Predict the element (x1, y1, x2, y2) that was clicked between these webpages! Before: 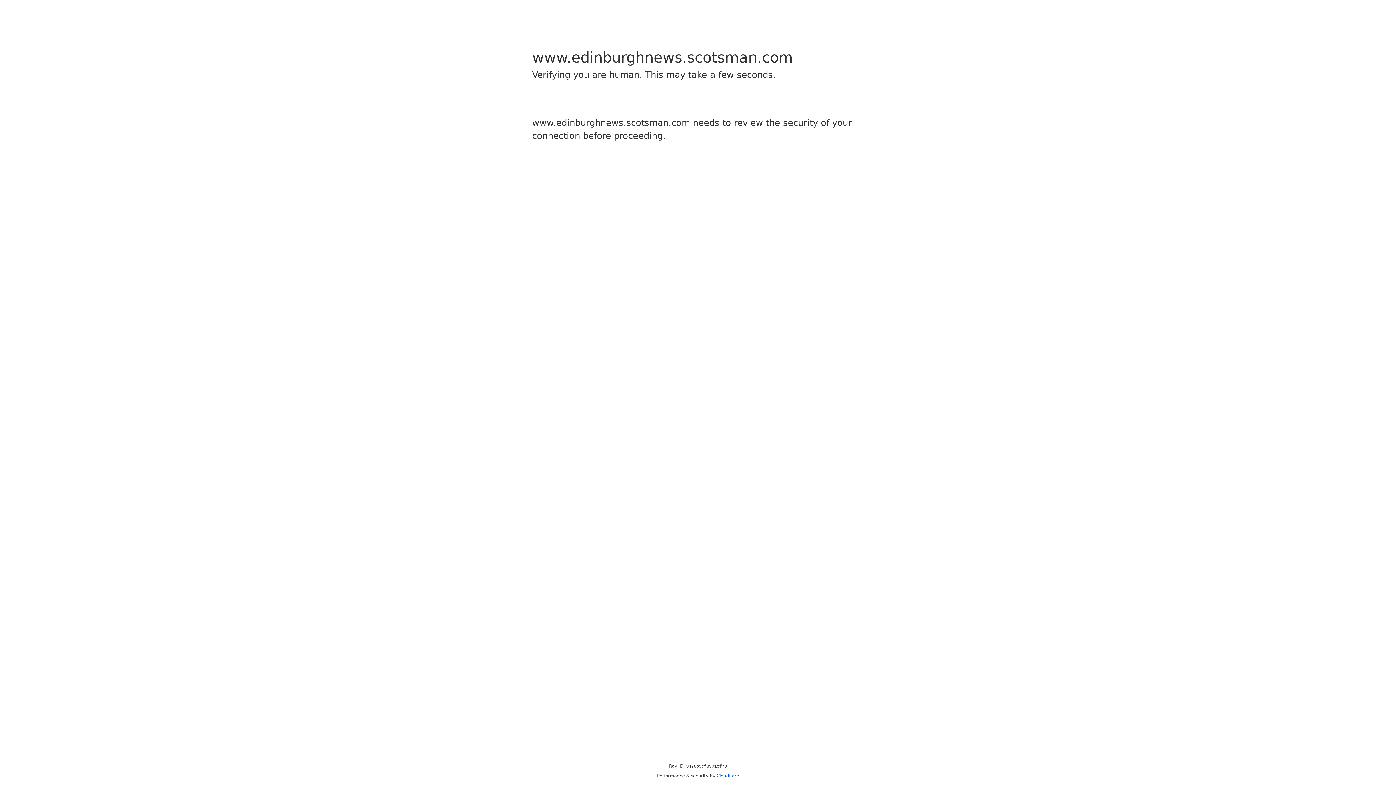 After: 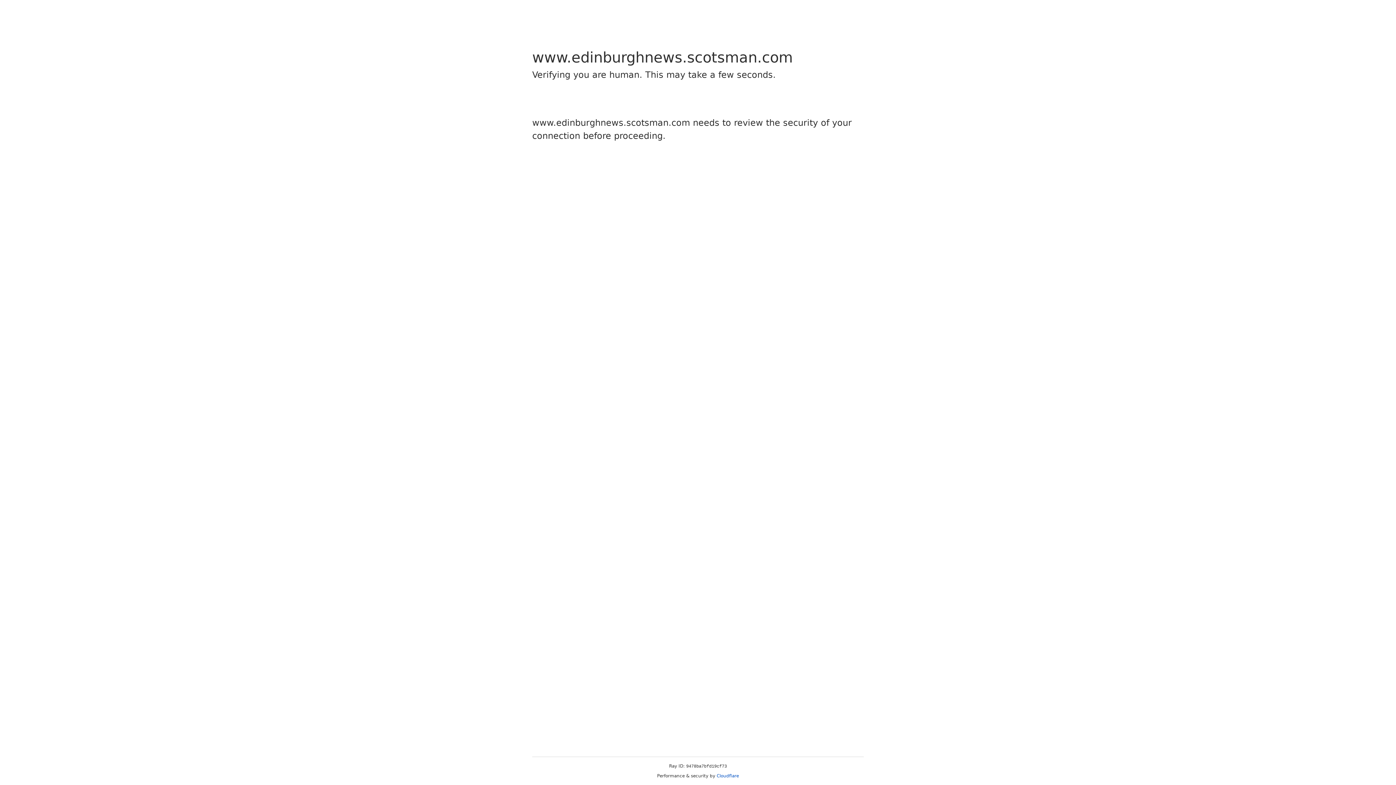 Action: label: Cloudflare bbox: (716, 773, 739, 778)